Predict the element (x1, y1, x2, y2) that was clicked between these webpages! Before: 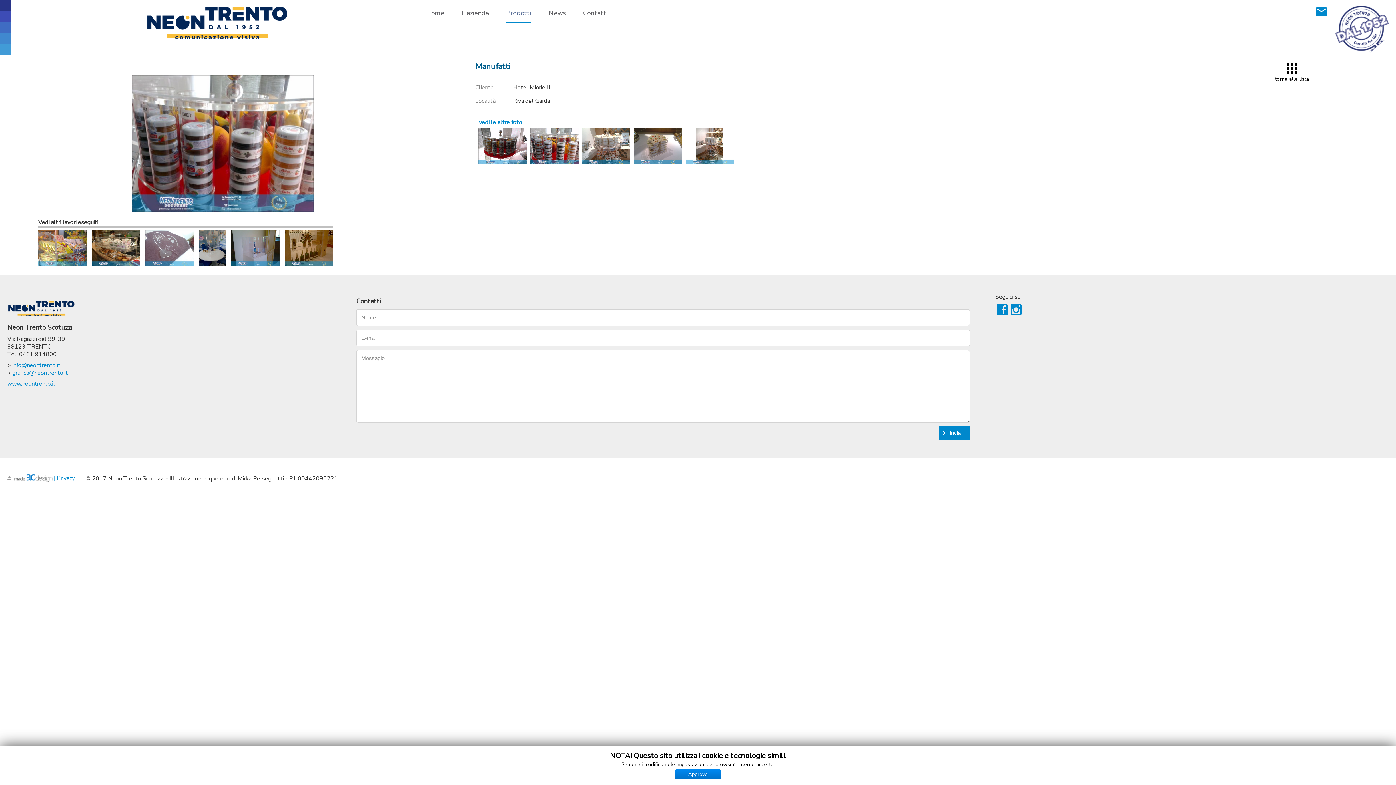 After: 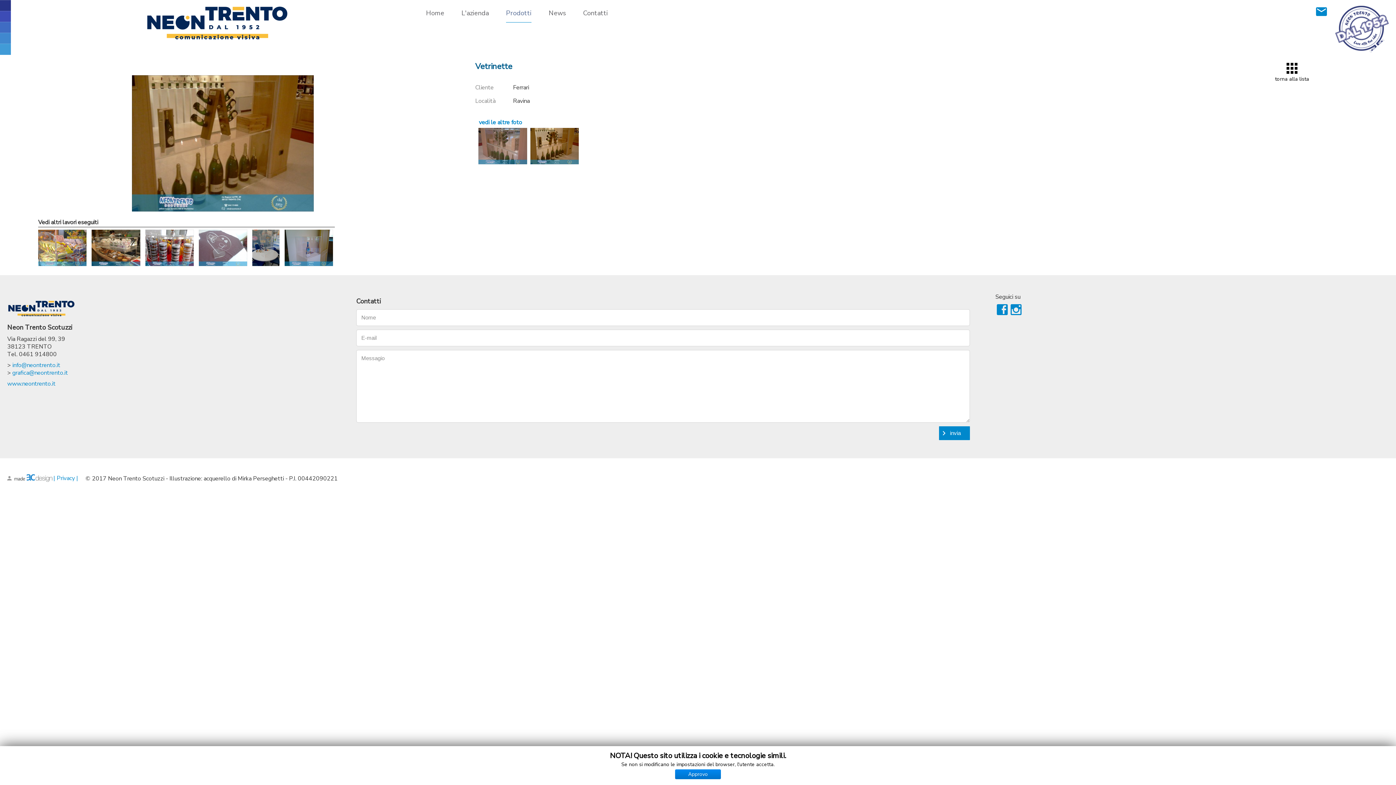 Action: bbox: (284, 243, 333, 251)